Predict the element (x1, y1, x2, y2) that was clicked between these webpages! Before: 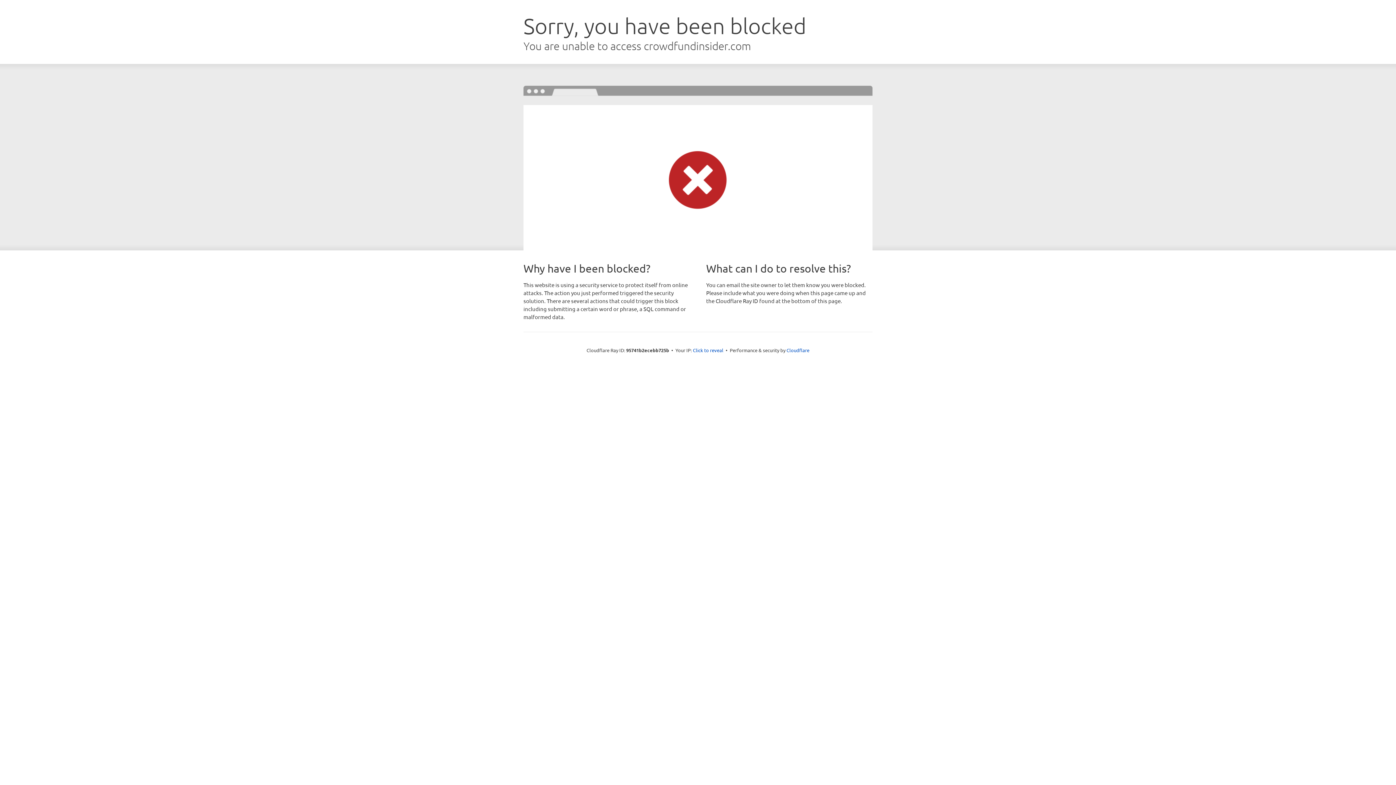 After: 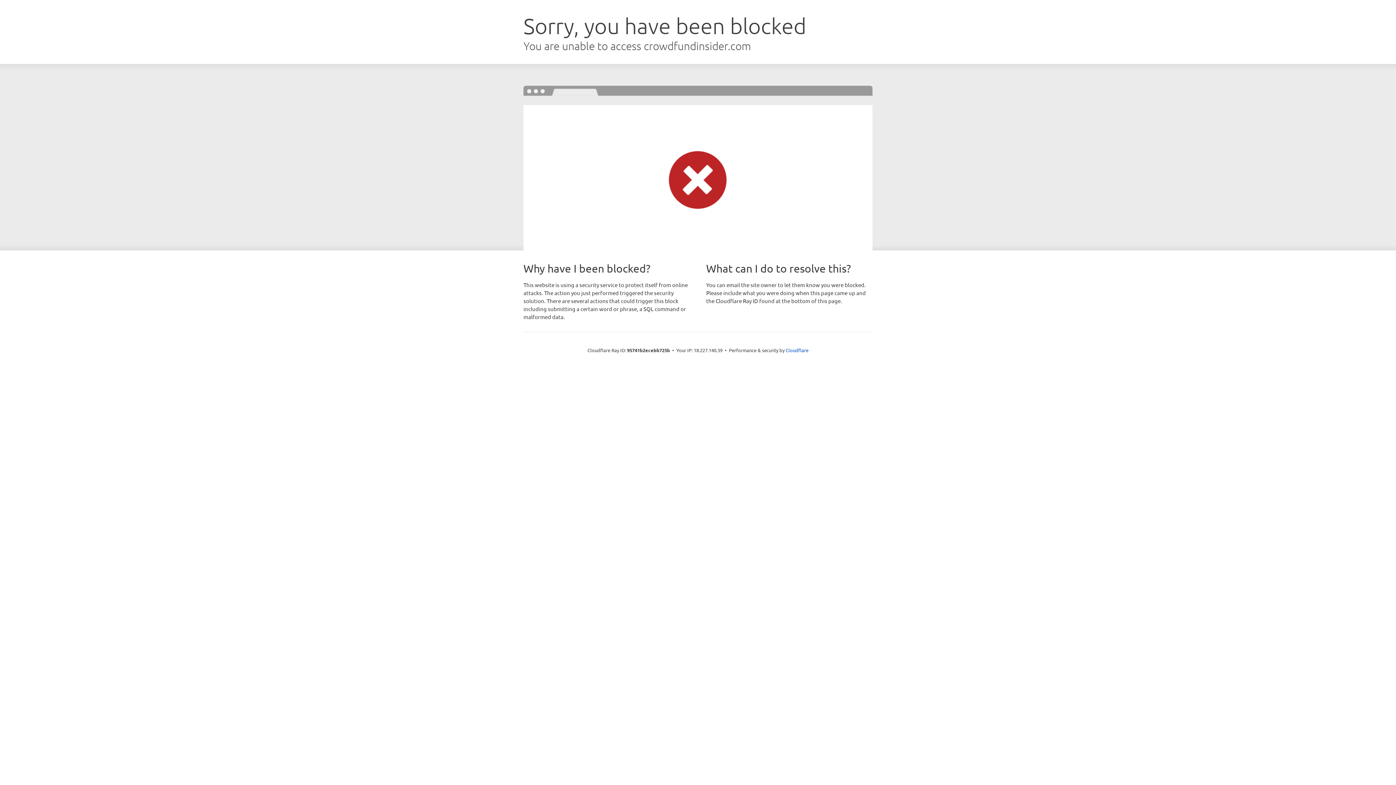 Action: label: Click to reveal bbox: (693, 346, 723, 353)